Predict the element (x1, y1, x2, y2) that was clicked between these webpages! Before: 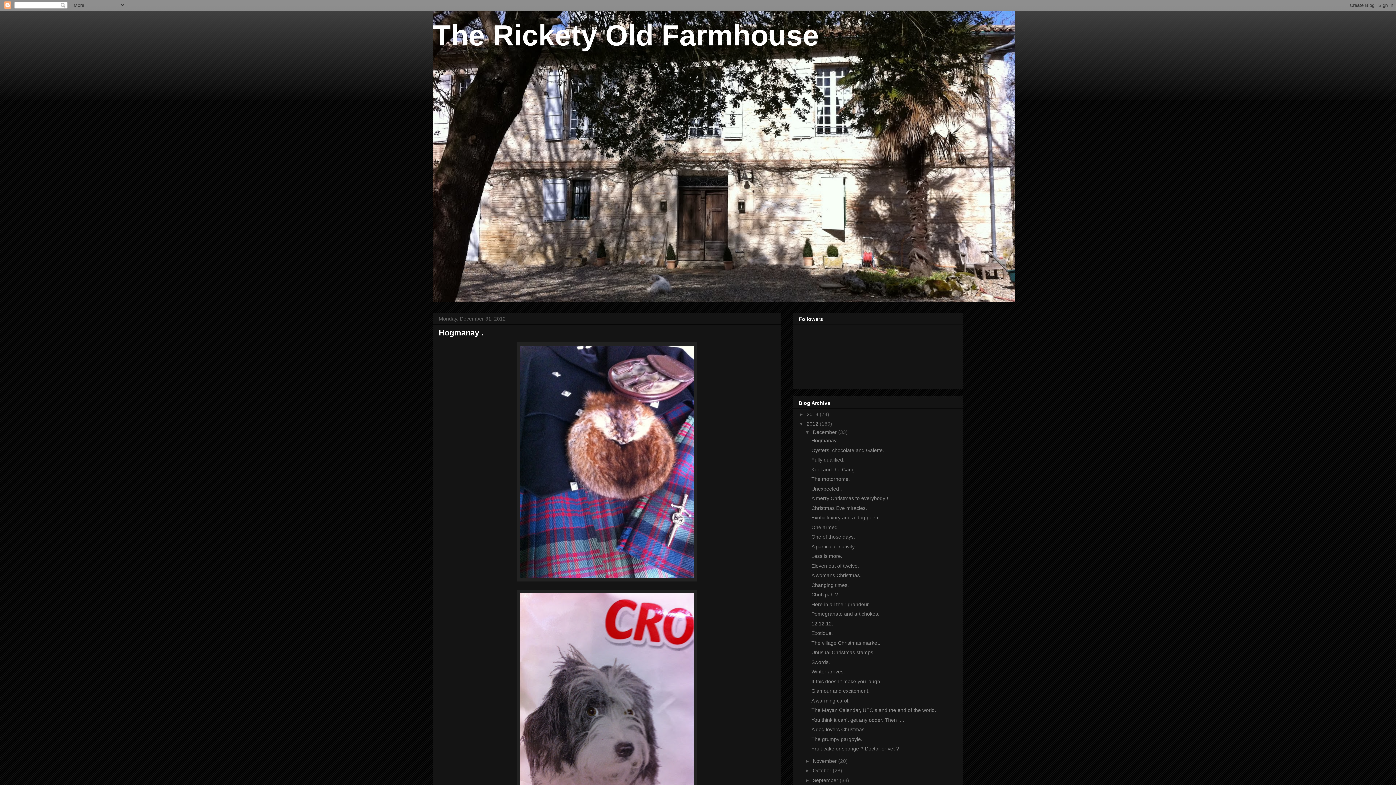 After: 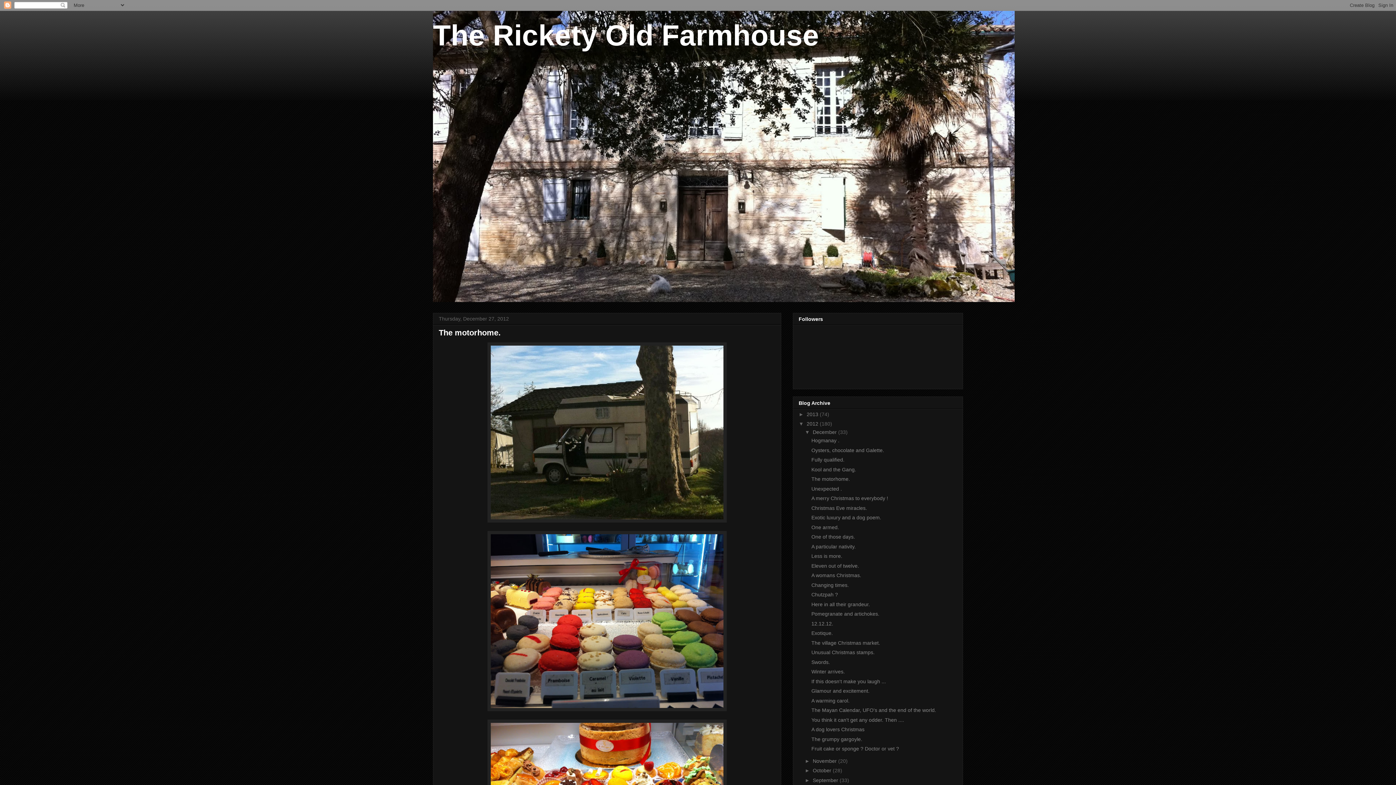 Action: bbox: (811, 476, 850, 482) label: The motorhome.